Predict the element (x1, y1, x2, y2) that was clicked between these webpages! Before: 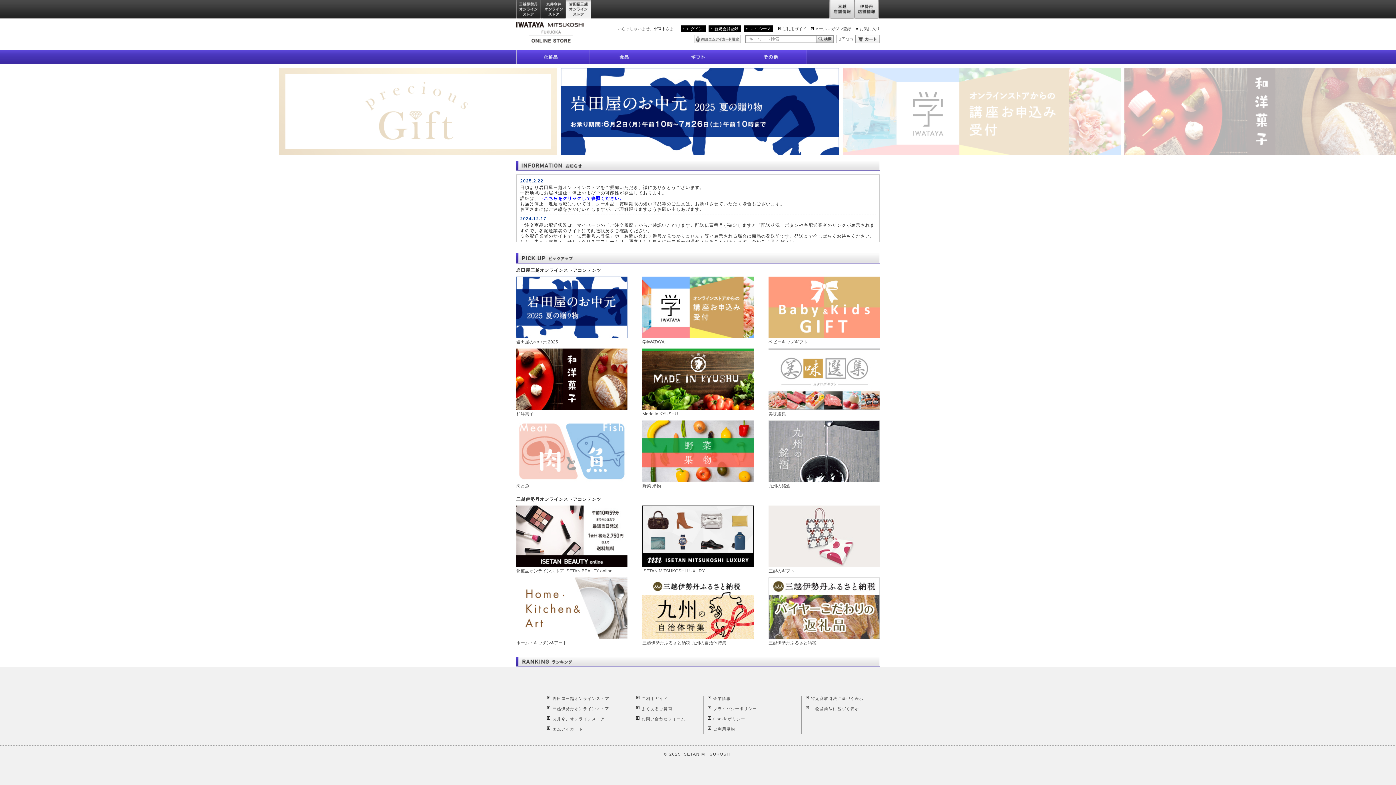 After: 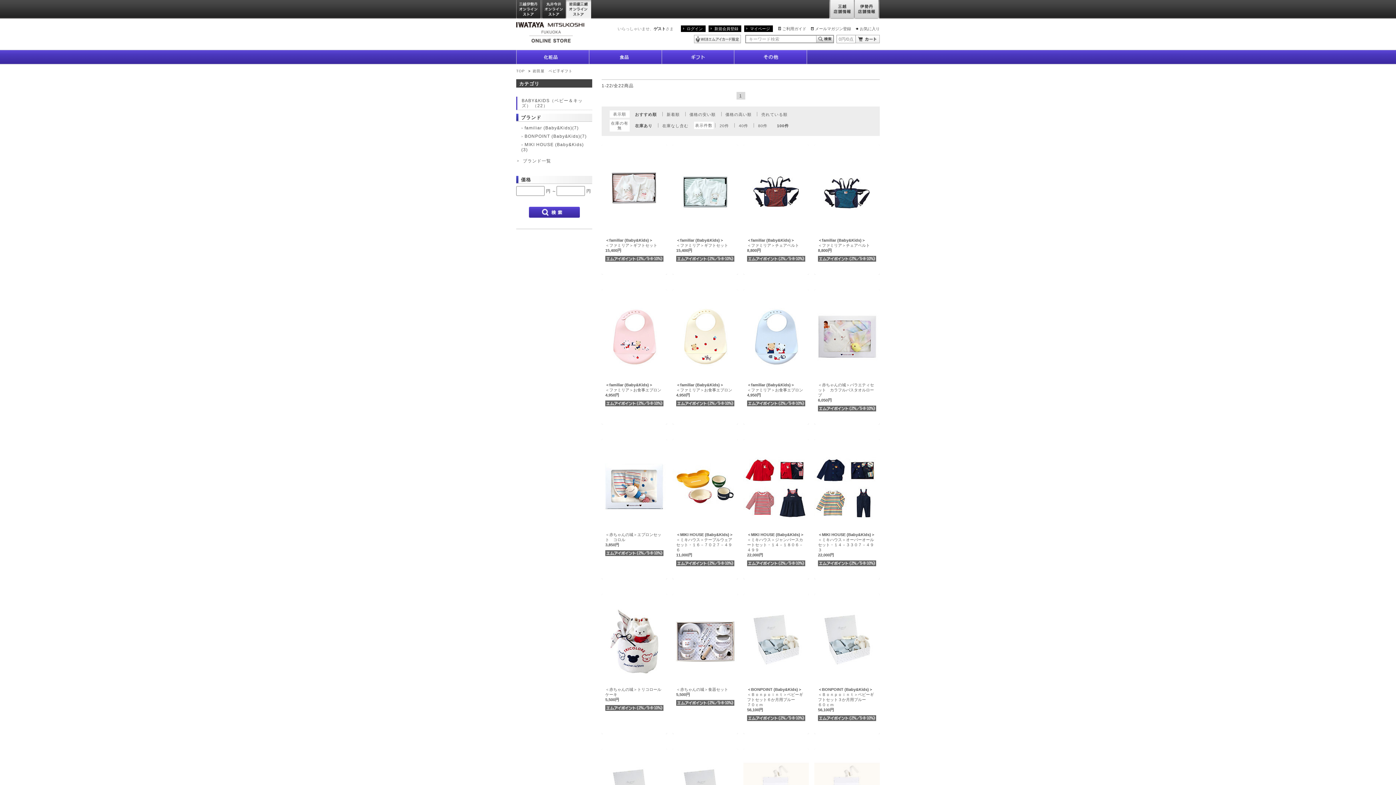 Action: label: ベビーキッズギフト bbox: (768, 304, 880, 345)